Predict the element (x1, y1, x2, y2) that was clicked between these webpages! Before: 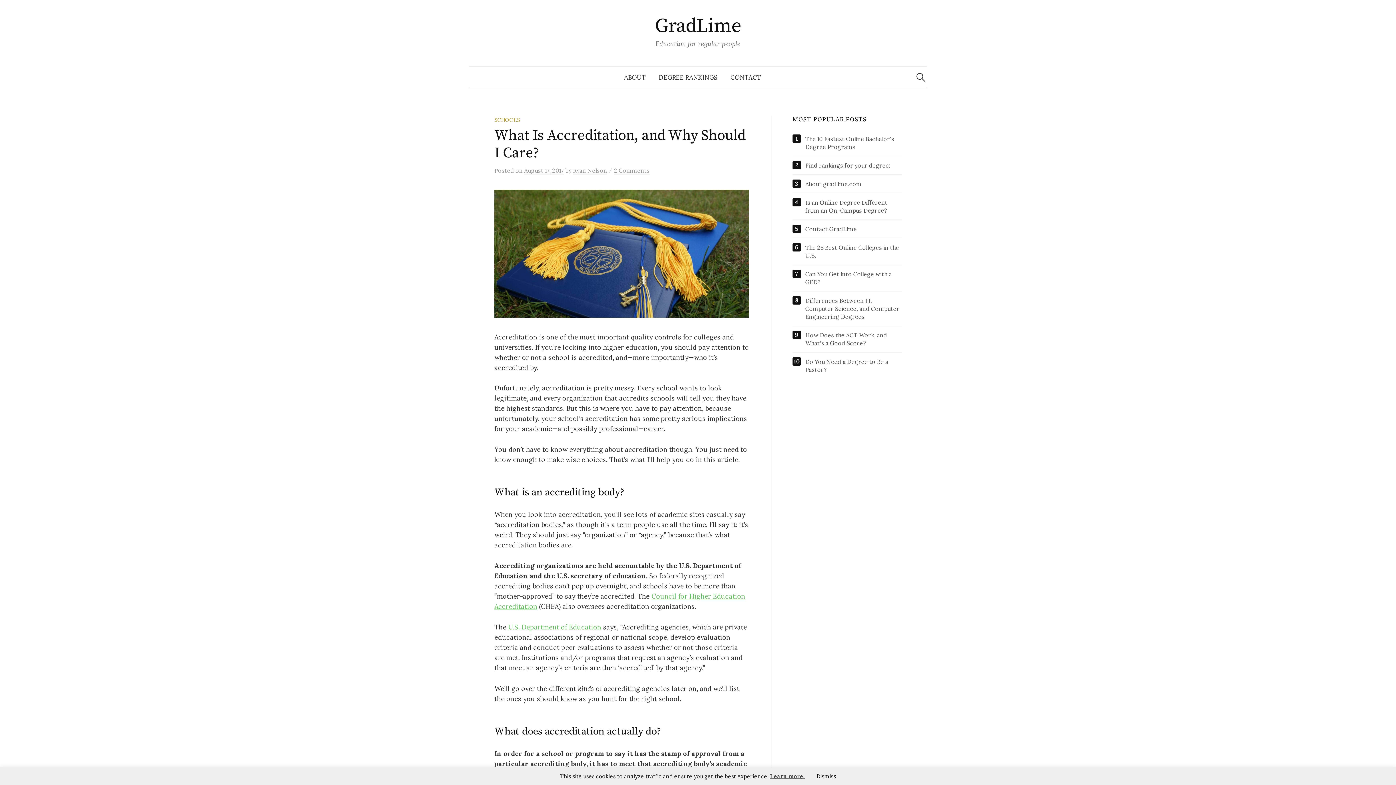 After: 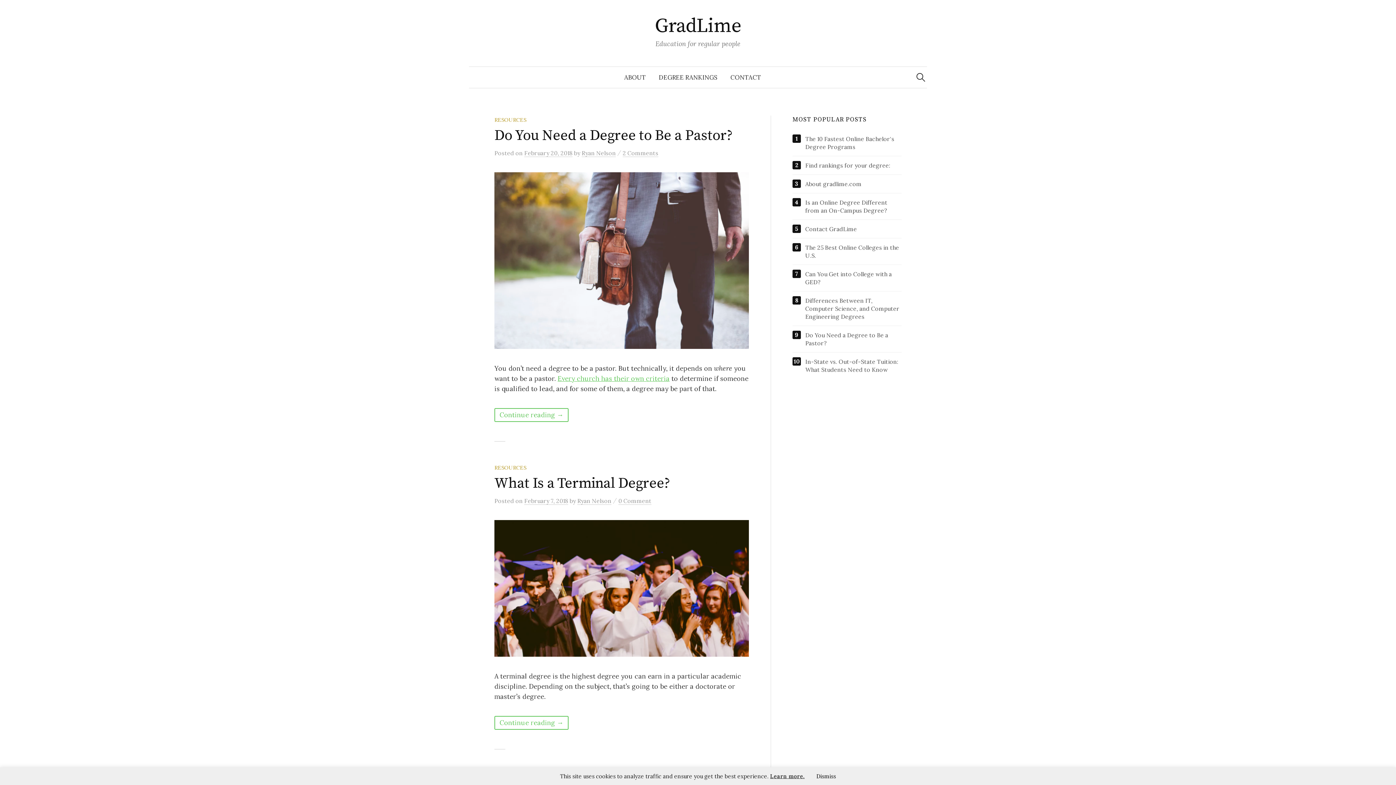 Action: label: GradLime bbox: (655, 13, 741, 38)